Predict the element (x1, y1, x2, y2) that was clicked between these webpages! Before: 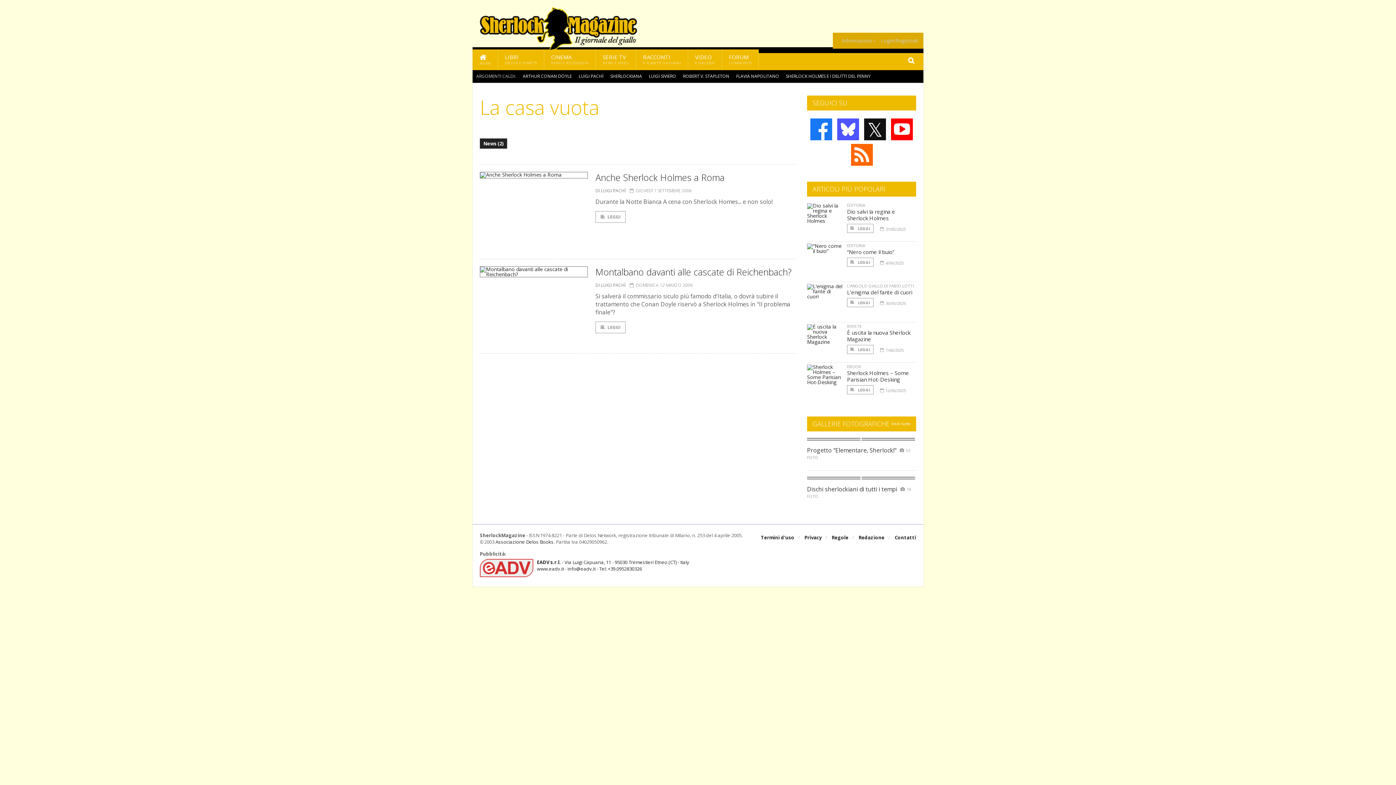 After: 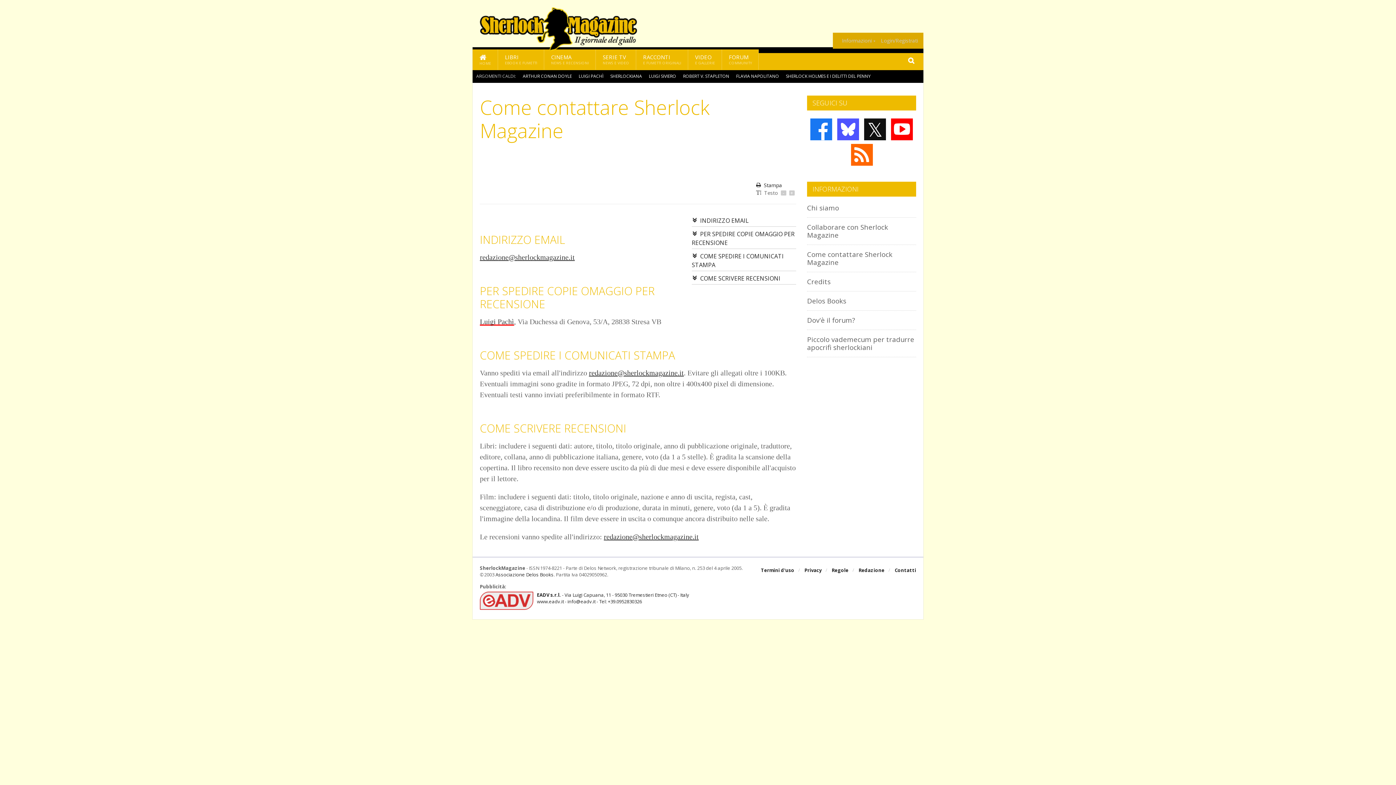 Action: bbox: (894, 532, 916, 543) label: Contatti